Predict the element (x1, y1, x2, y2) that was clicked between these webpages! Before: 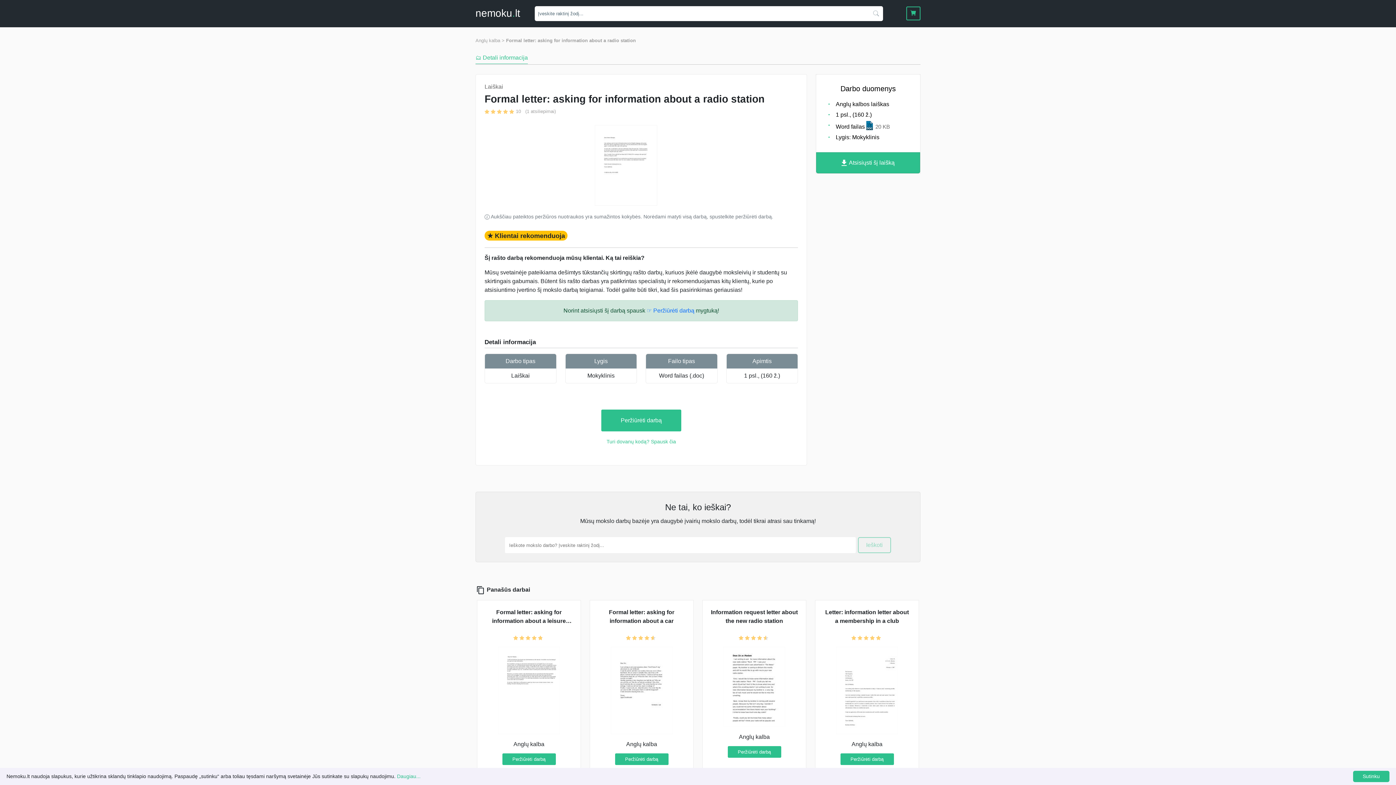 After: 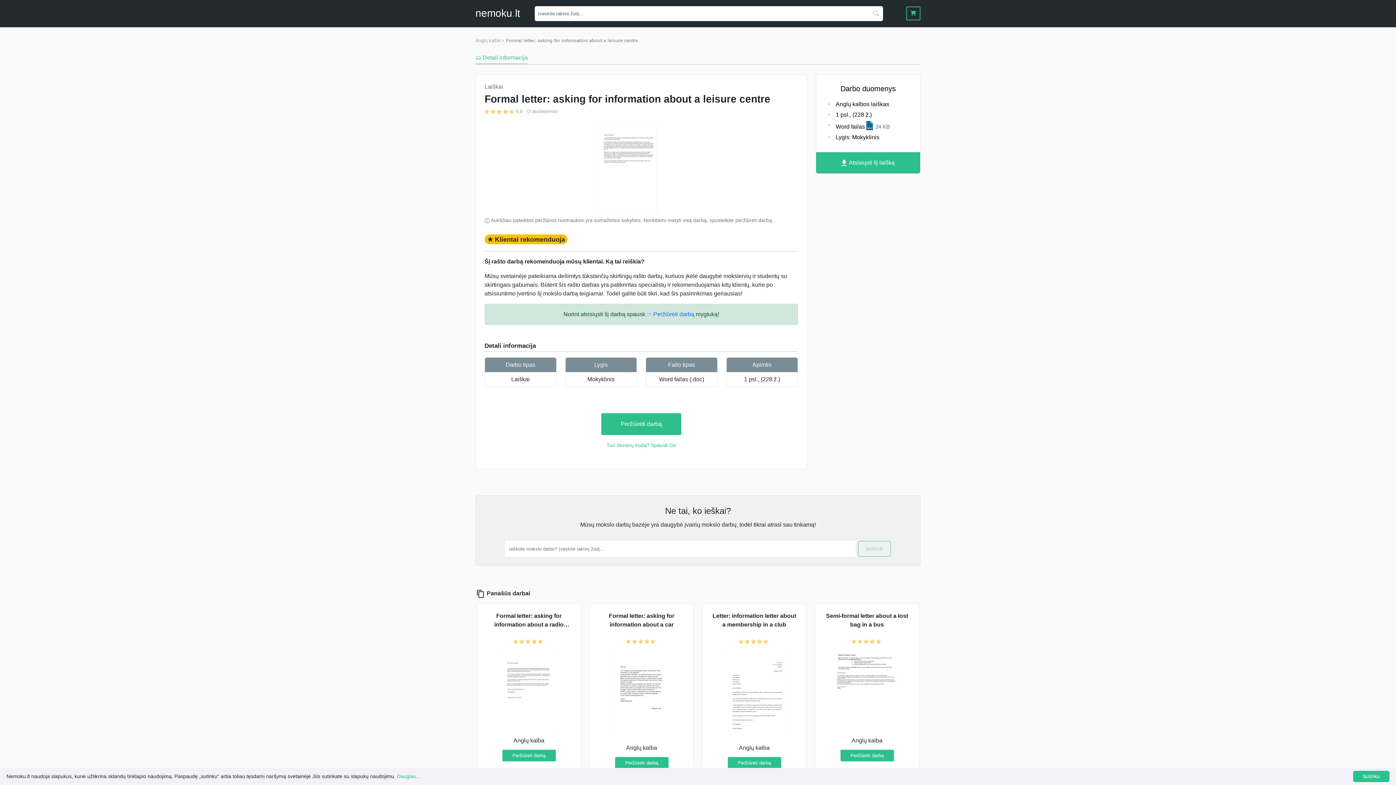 Action: bbox: (492, 609, 566, 633) label: Formal letter: asking for information about a leisure centre